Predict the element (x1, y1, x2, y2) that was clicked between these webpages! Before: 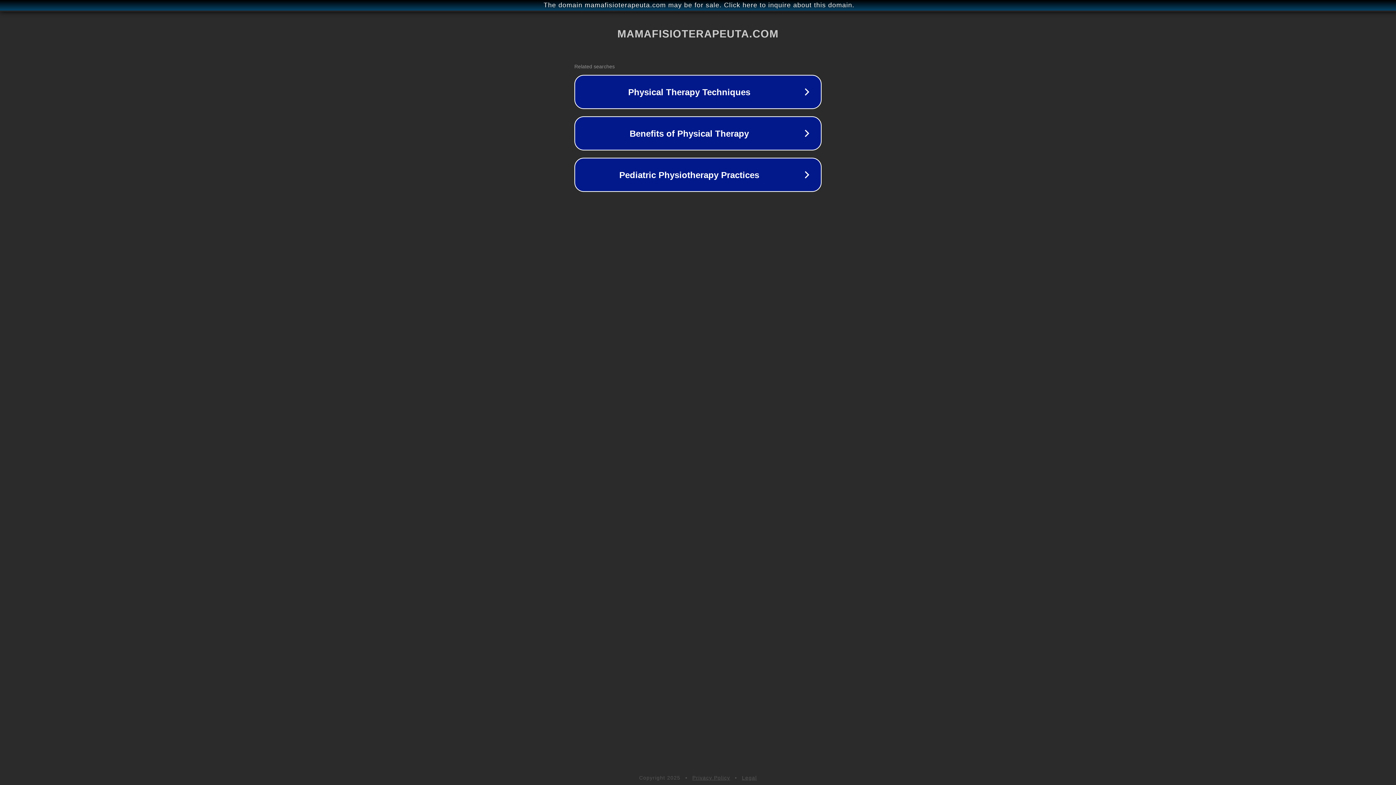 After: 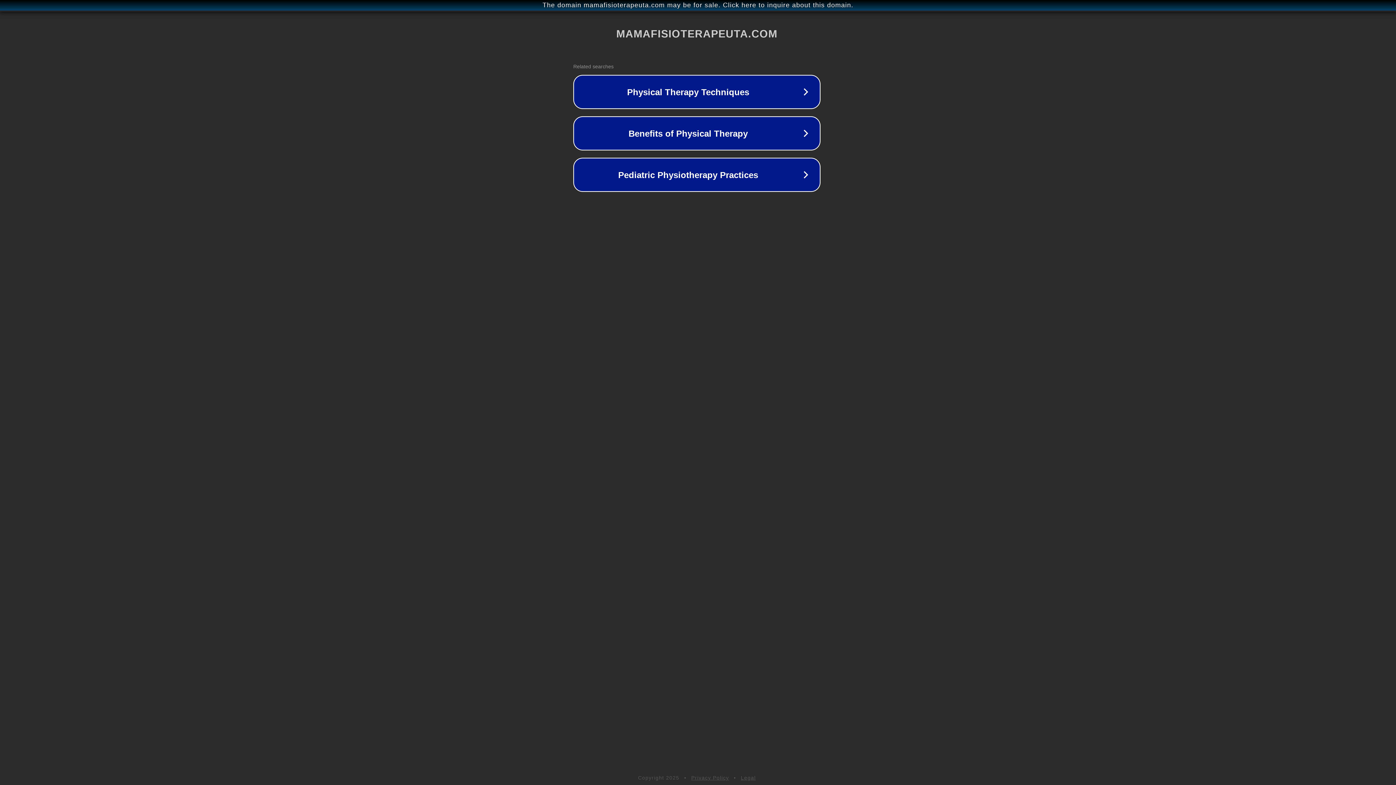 Action: label: The domain mamafisioterapeuta.com may be for sale. Click here to inquire about this domain. bbox: (1, 1, 1397, 9)